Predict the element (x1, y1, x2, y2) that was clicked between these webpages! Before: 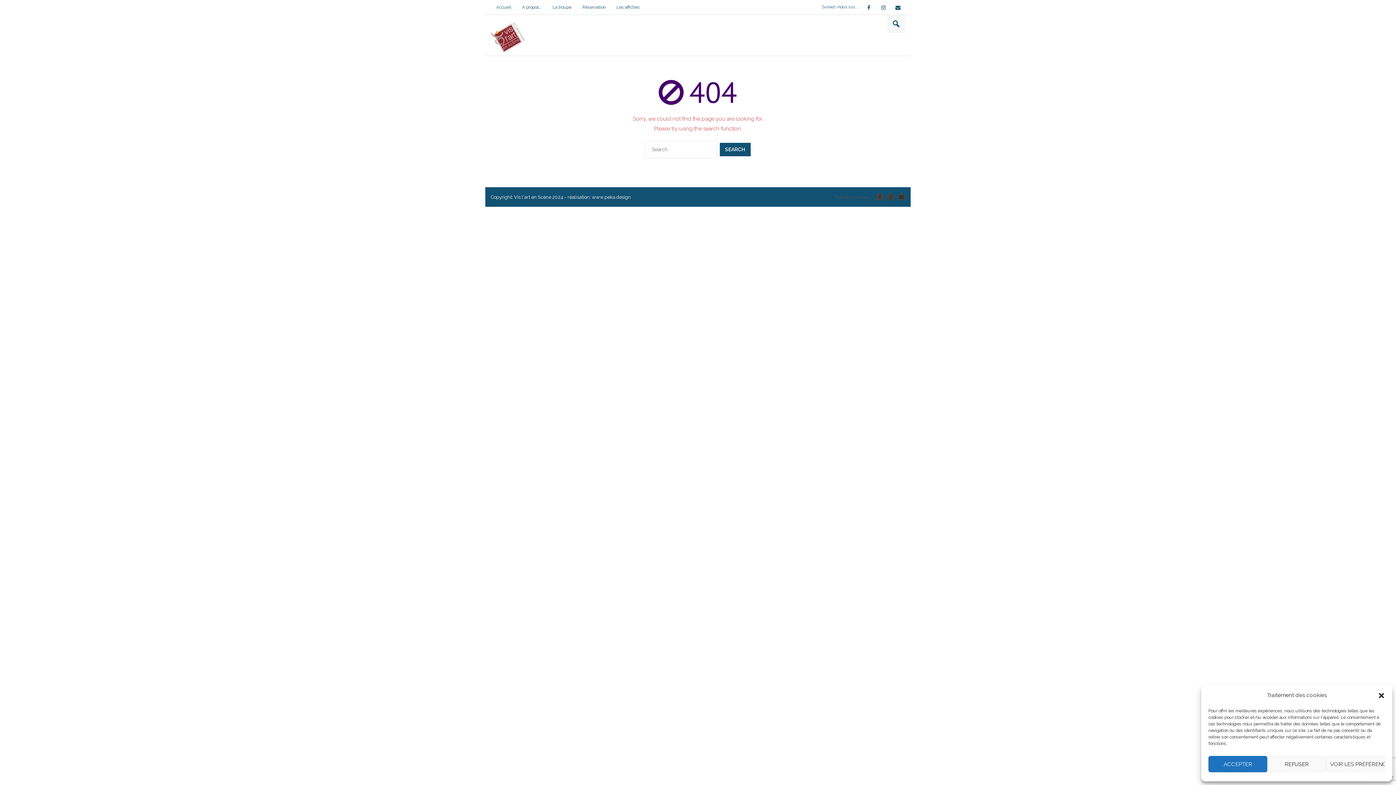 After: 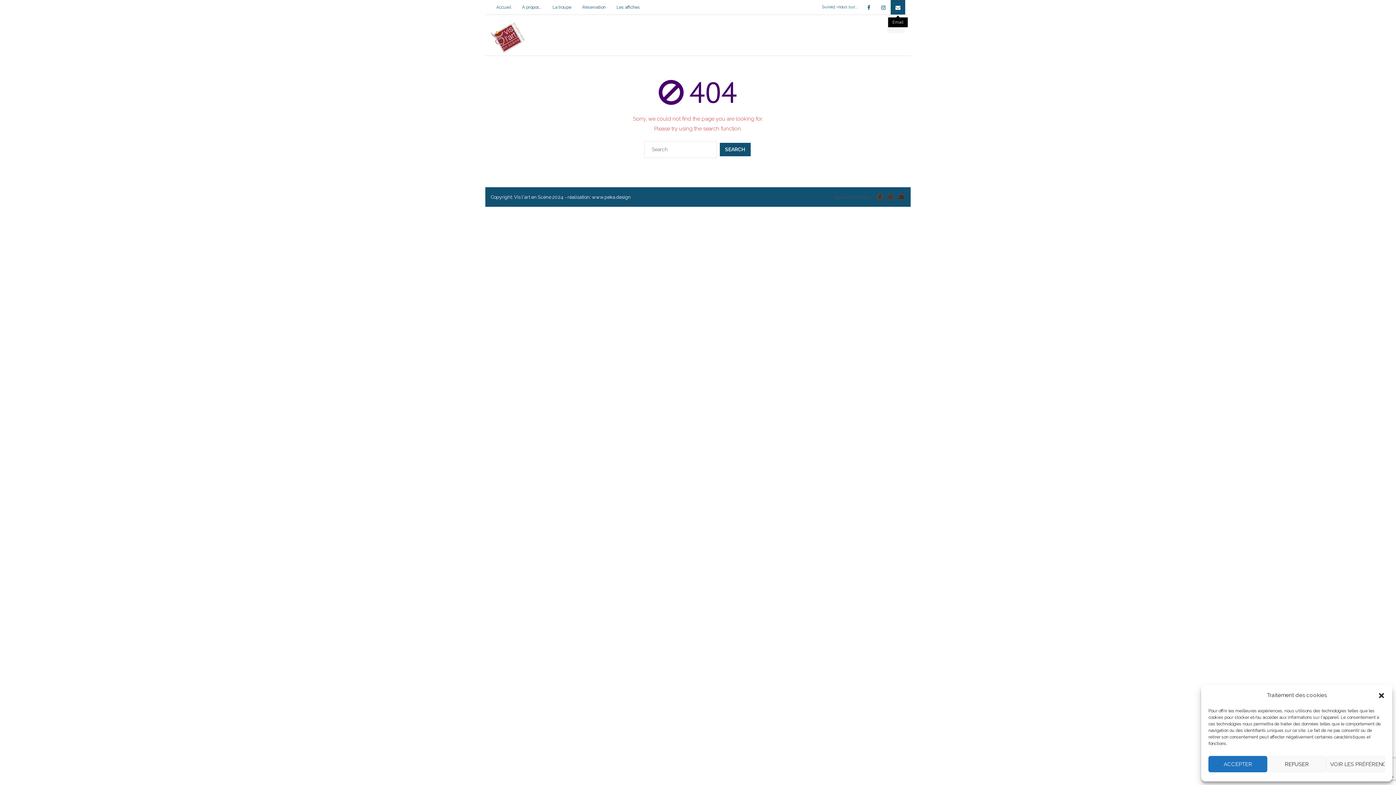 Action: bbox: (890, 0, 905, 14)